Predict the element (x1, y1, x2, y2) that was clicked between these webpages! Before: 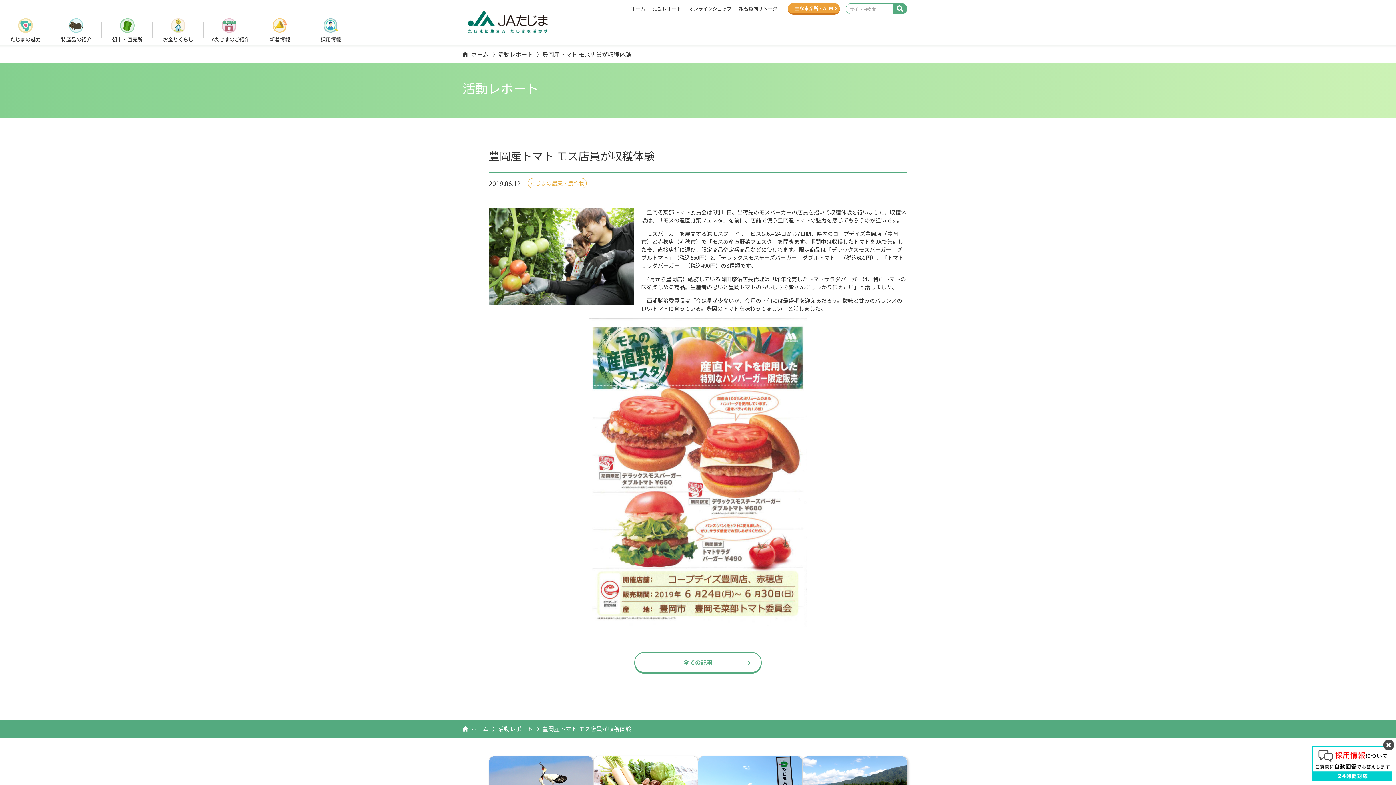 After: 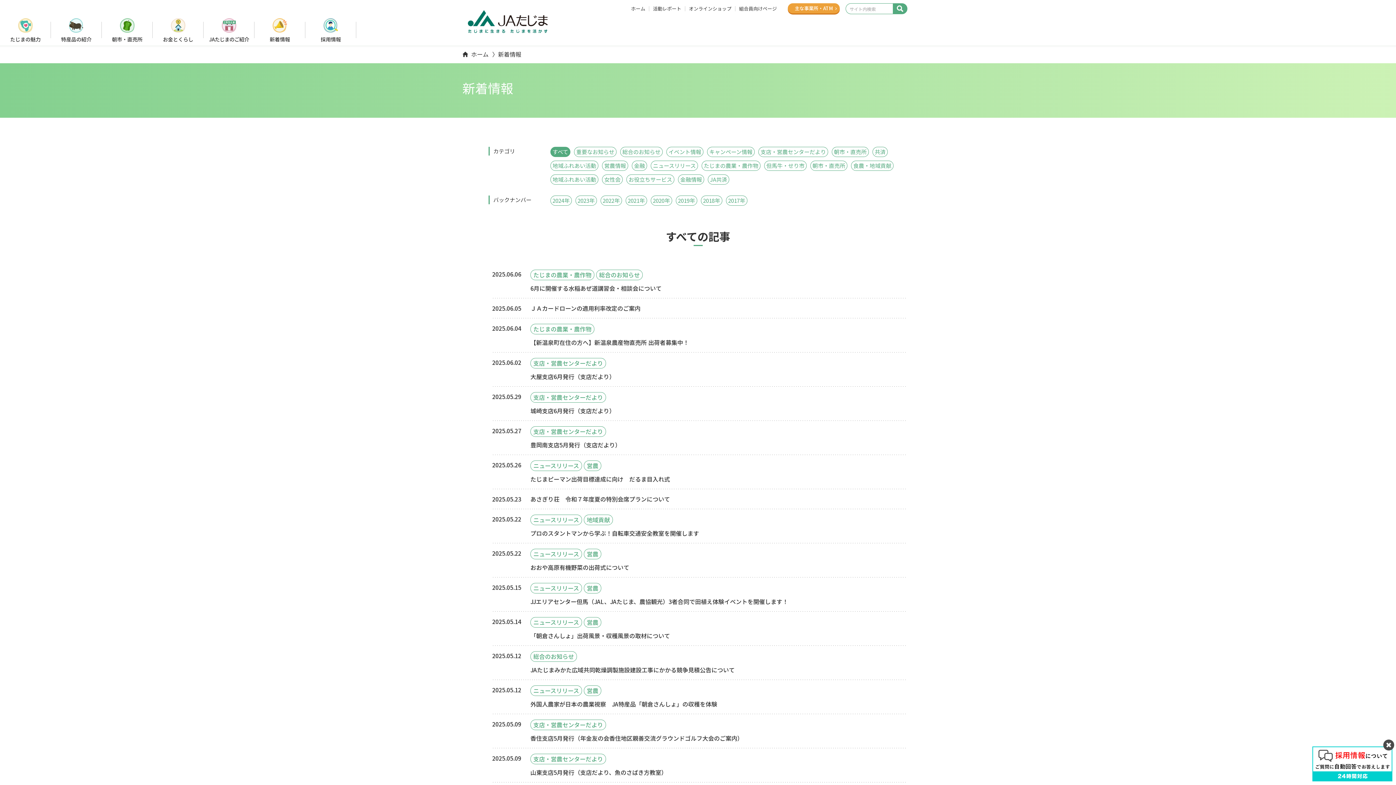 Action: label: 新着情報 bbox: (254, 14, 305, 45)